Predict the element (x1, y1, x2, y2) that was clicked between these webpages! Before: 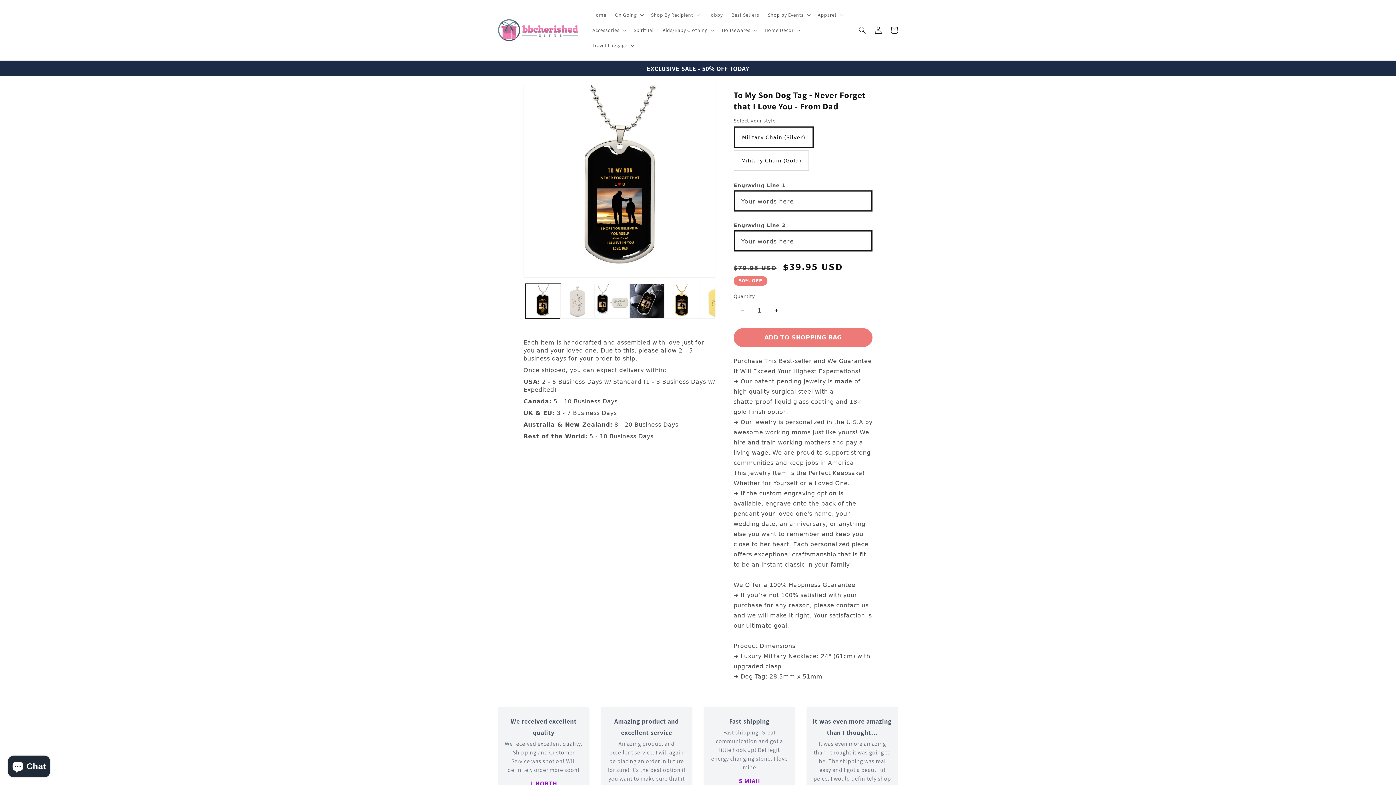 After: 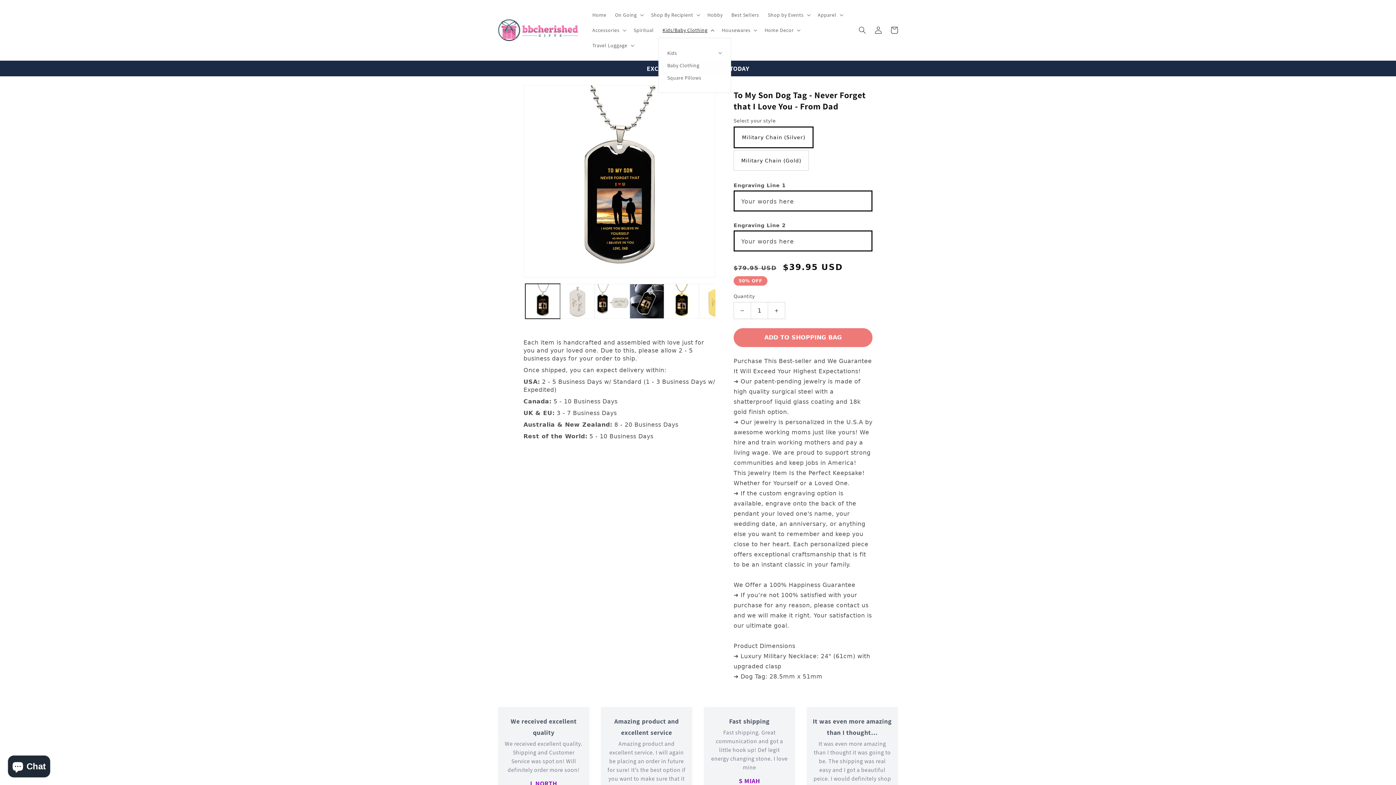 Action: label: Kids/Baby Clothing bbox: (658, 22, 717, 37)